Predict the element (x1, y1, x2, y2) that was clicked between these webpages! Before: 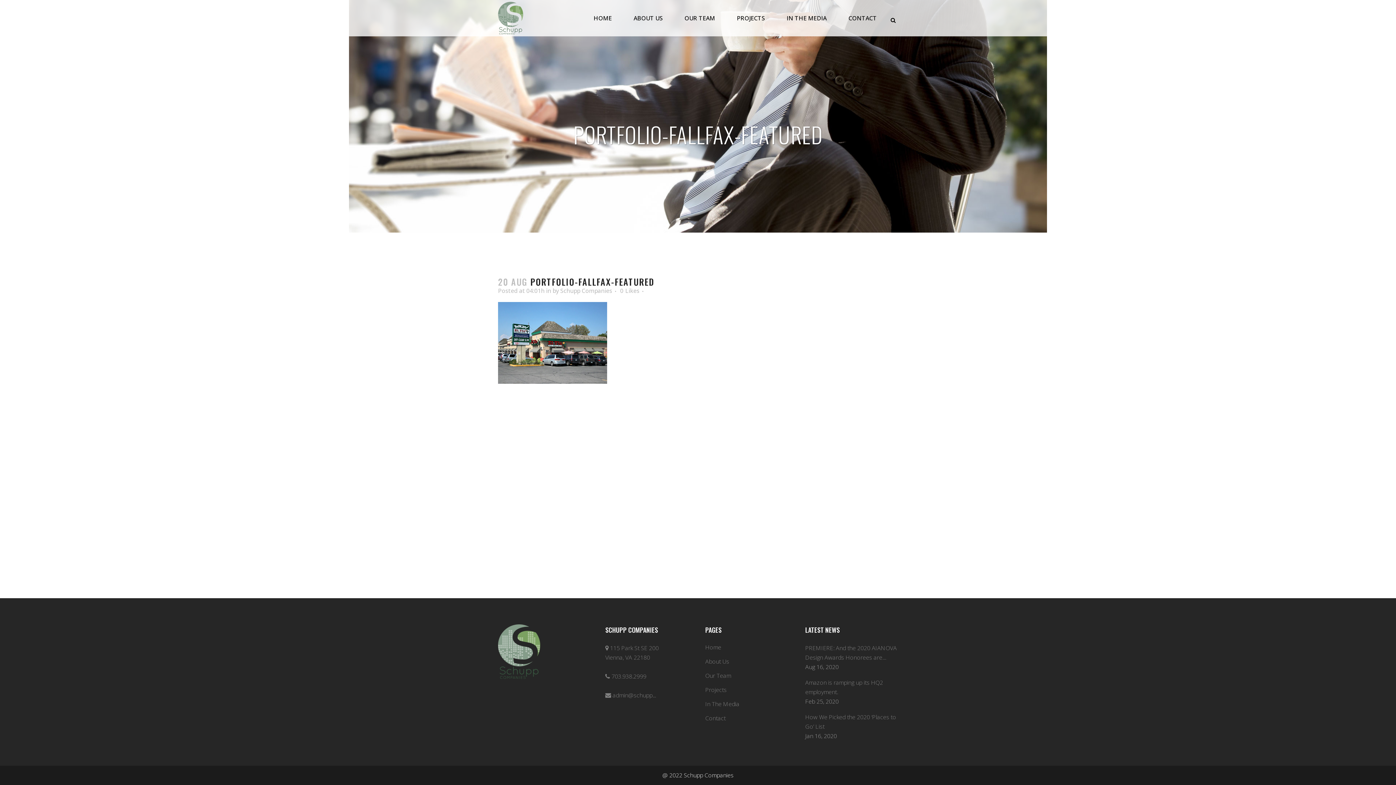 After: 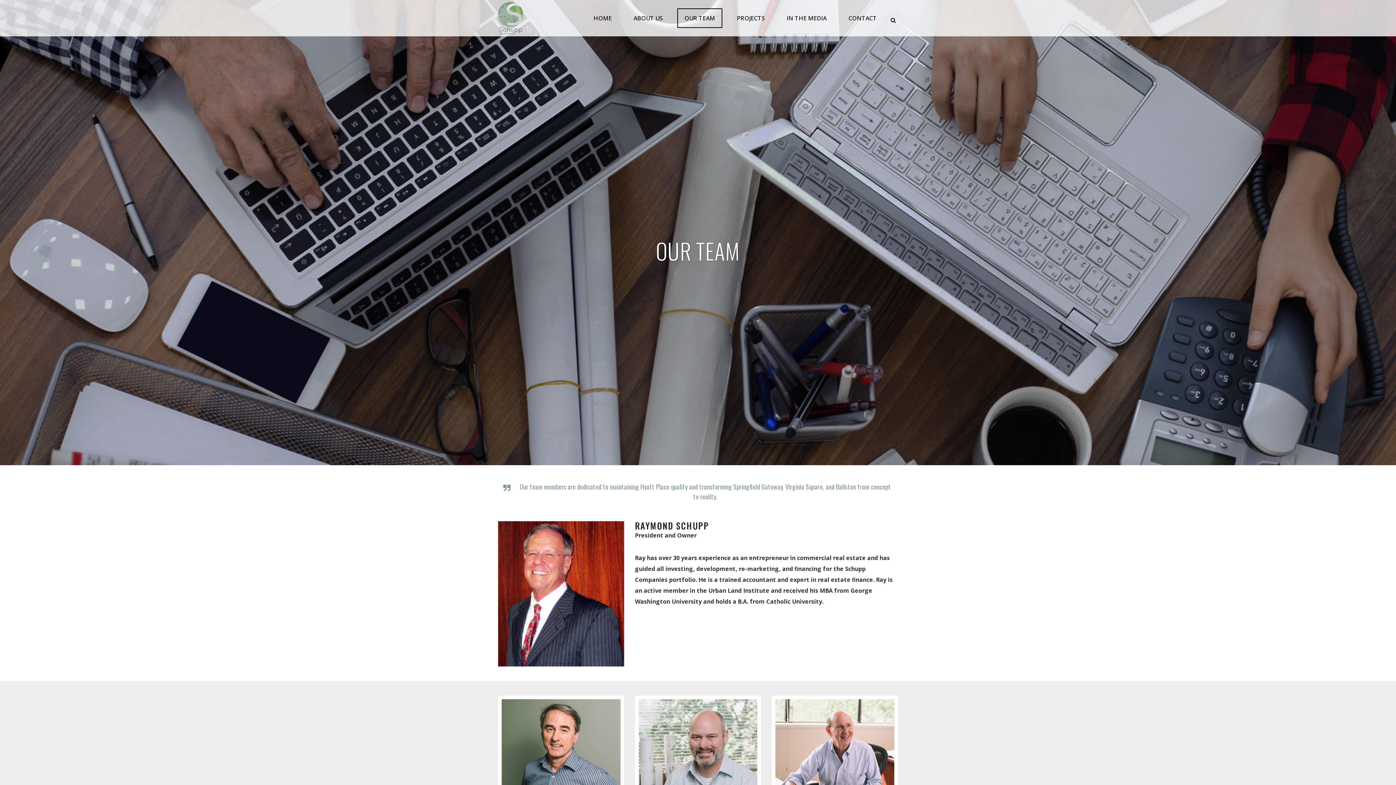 Action: bbox: (705, 672, 796, 680) label: Our Team